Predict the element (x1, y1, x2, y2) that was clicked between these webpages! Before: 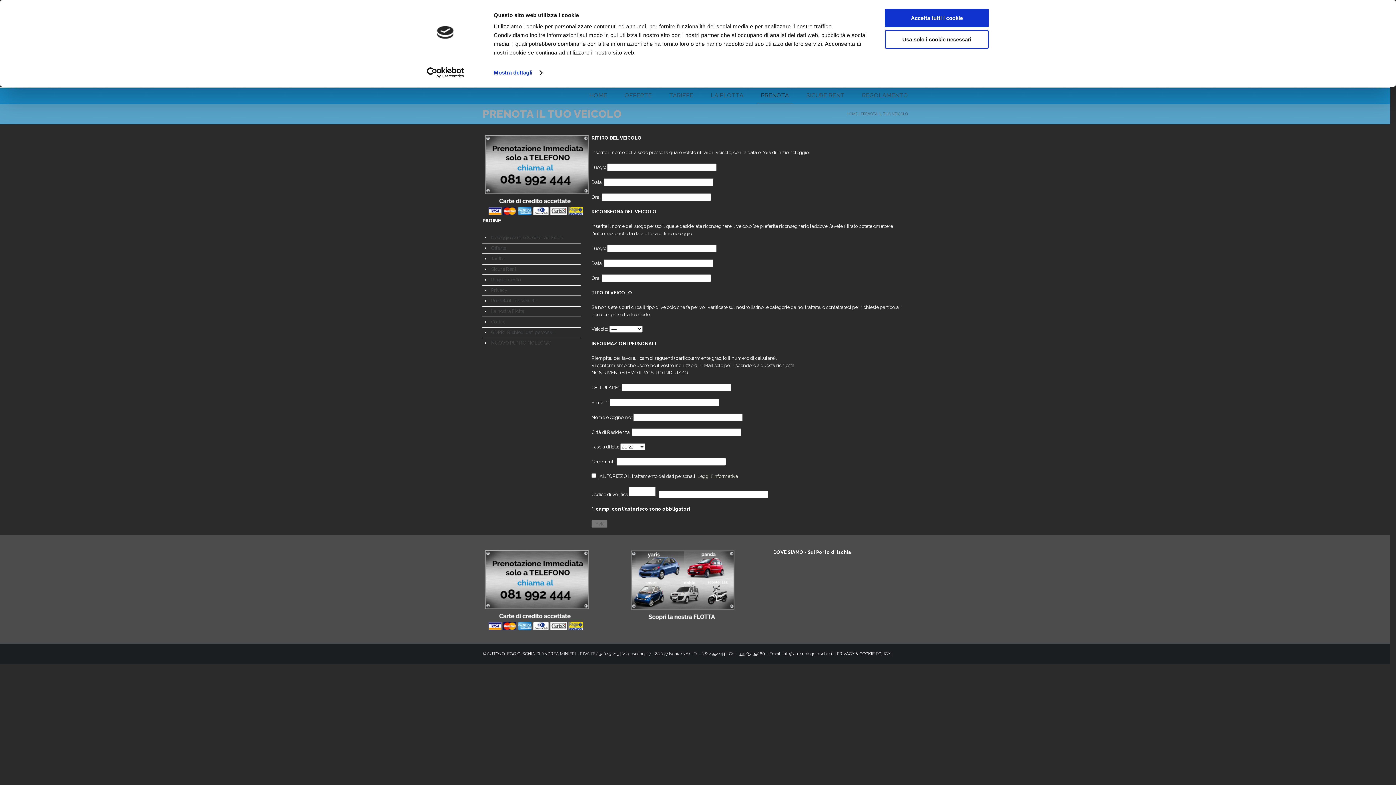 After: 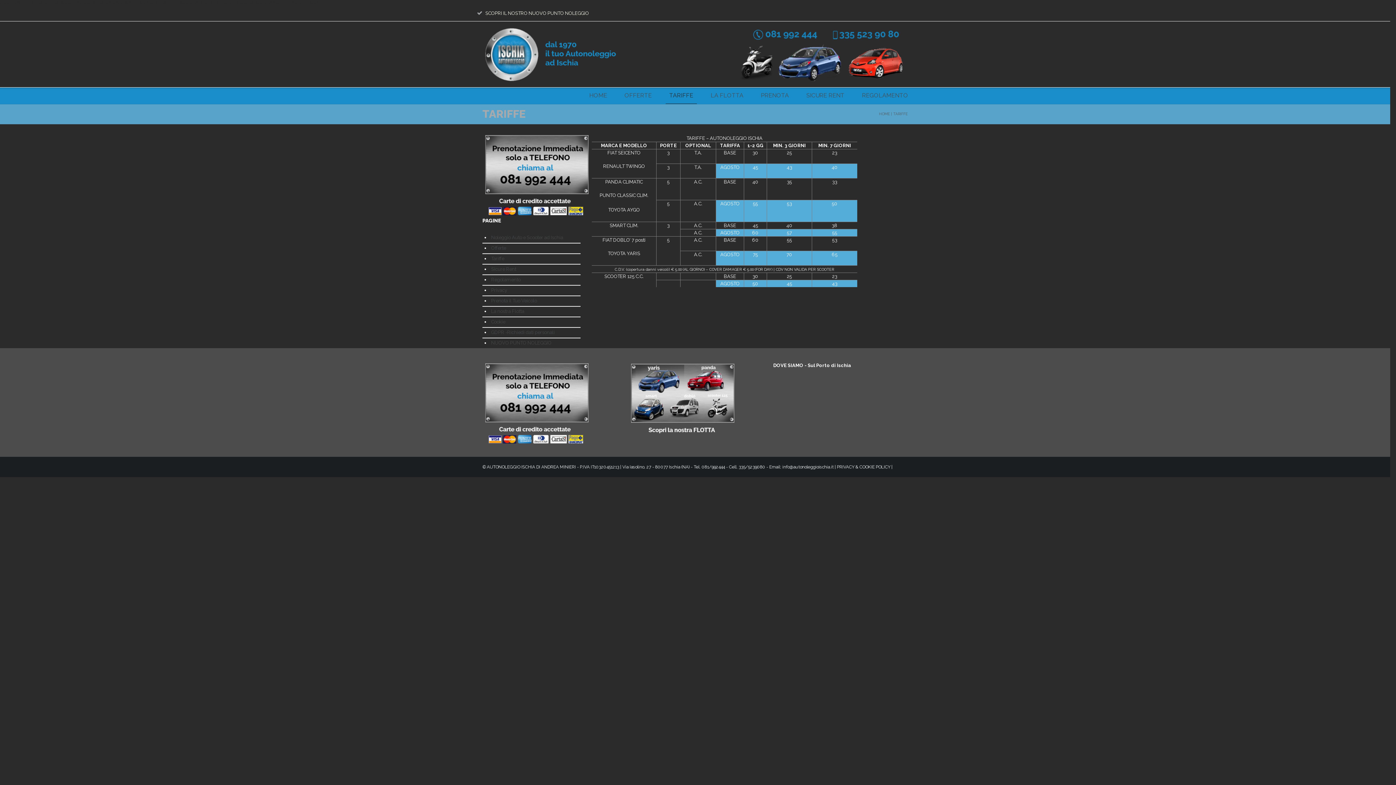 Action: label: Tariffe bbox: (491, 255, 504, 261)